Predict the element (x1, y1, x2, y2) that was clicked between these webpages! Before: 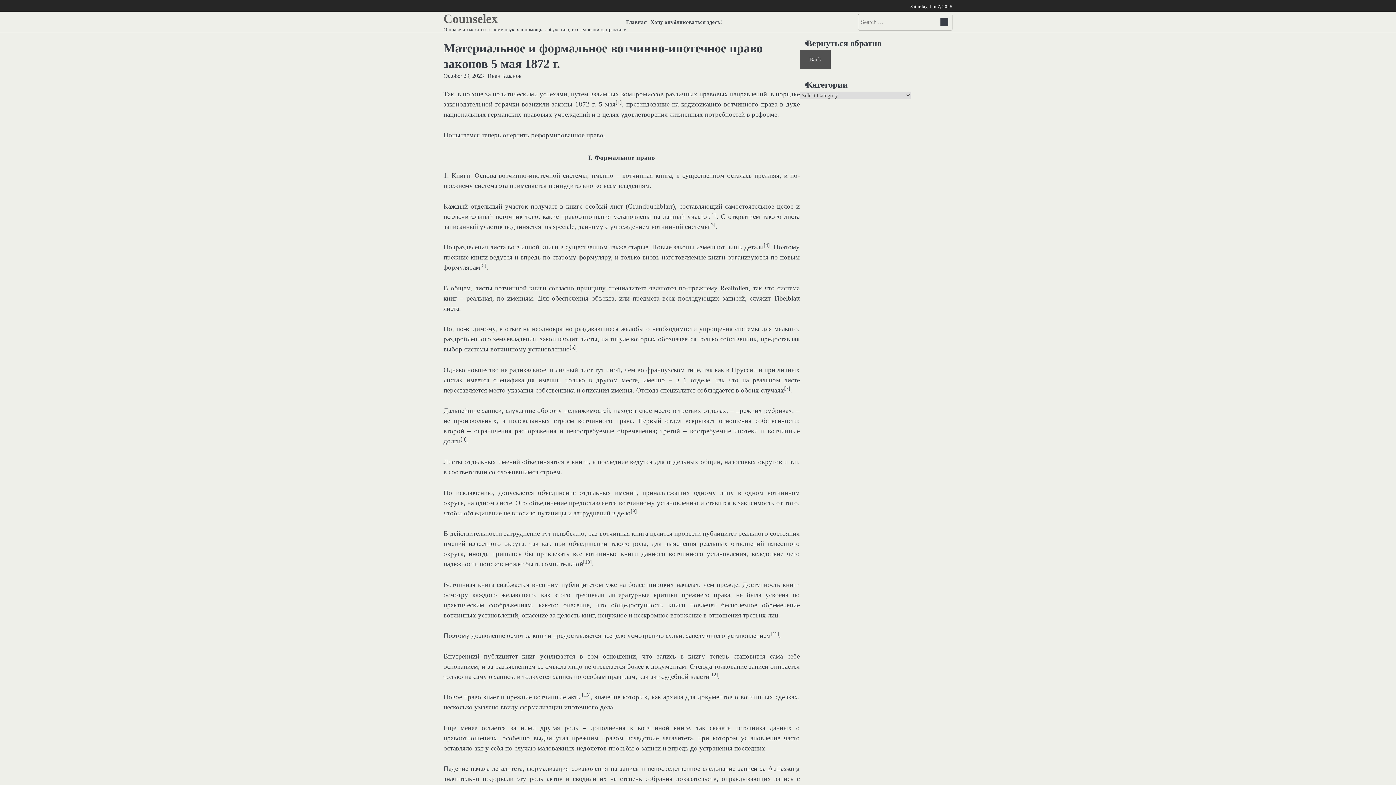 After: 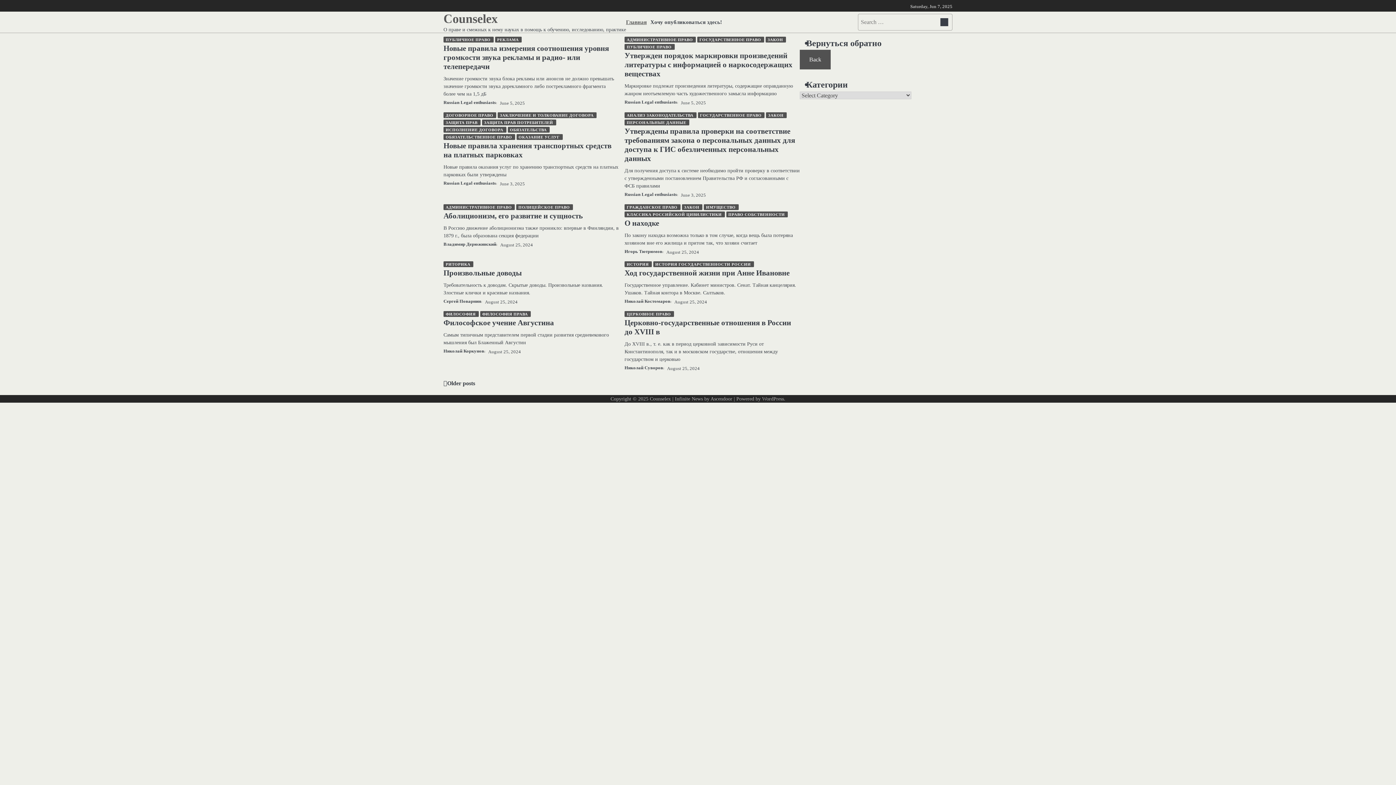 Action: label: Counselex bbox: (443, 12, 497, 25)